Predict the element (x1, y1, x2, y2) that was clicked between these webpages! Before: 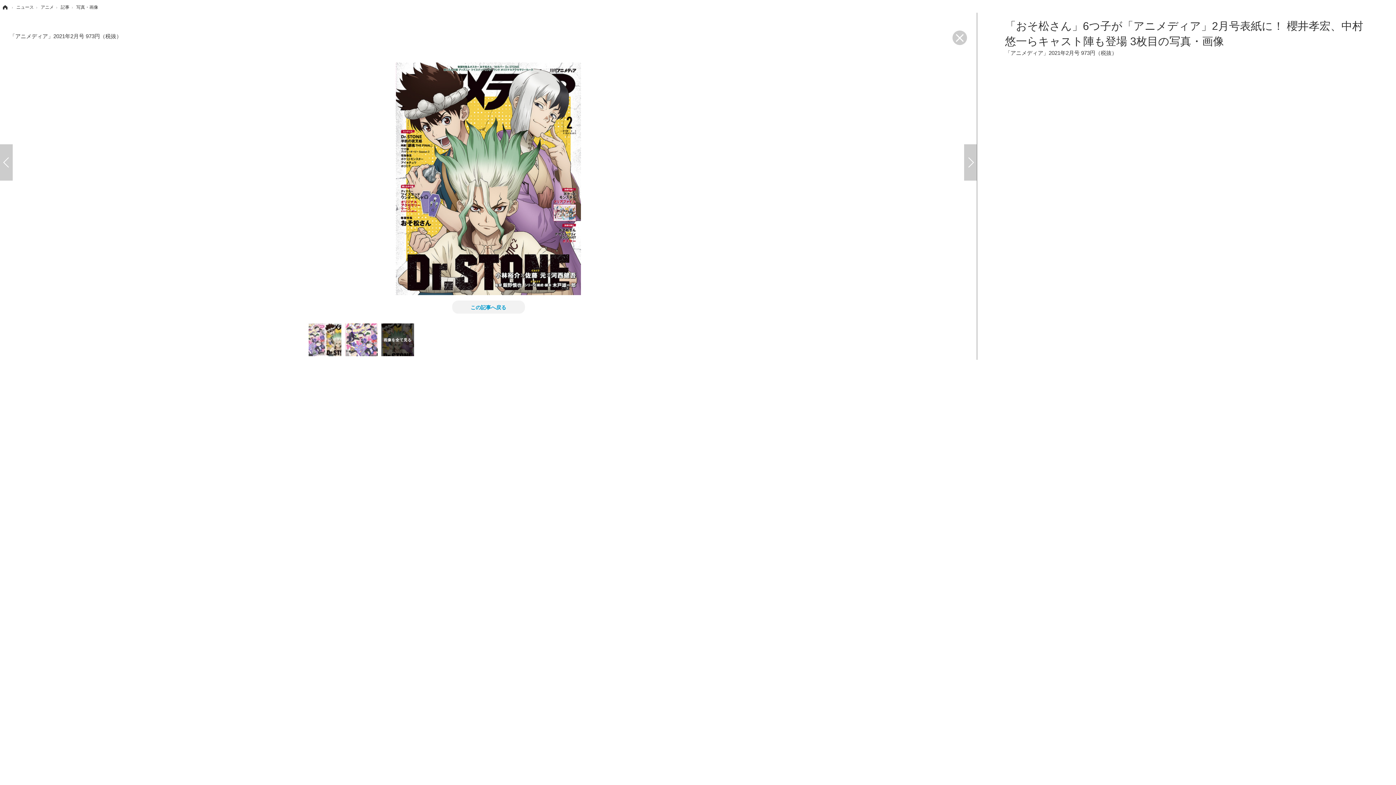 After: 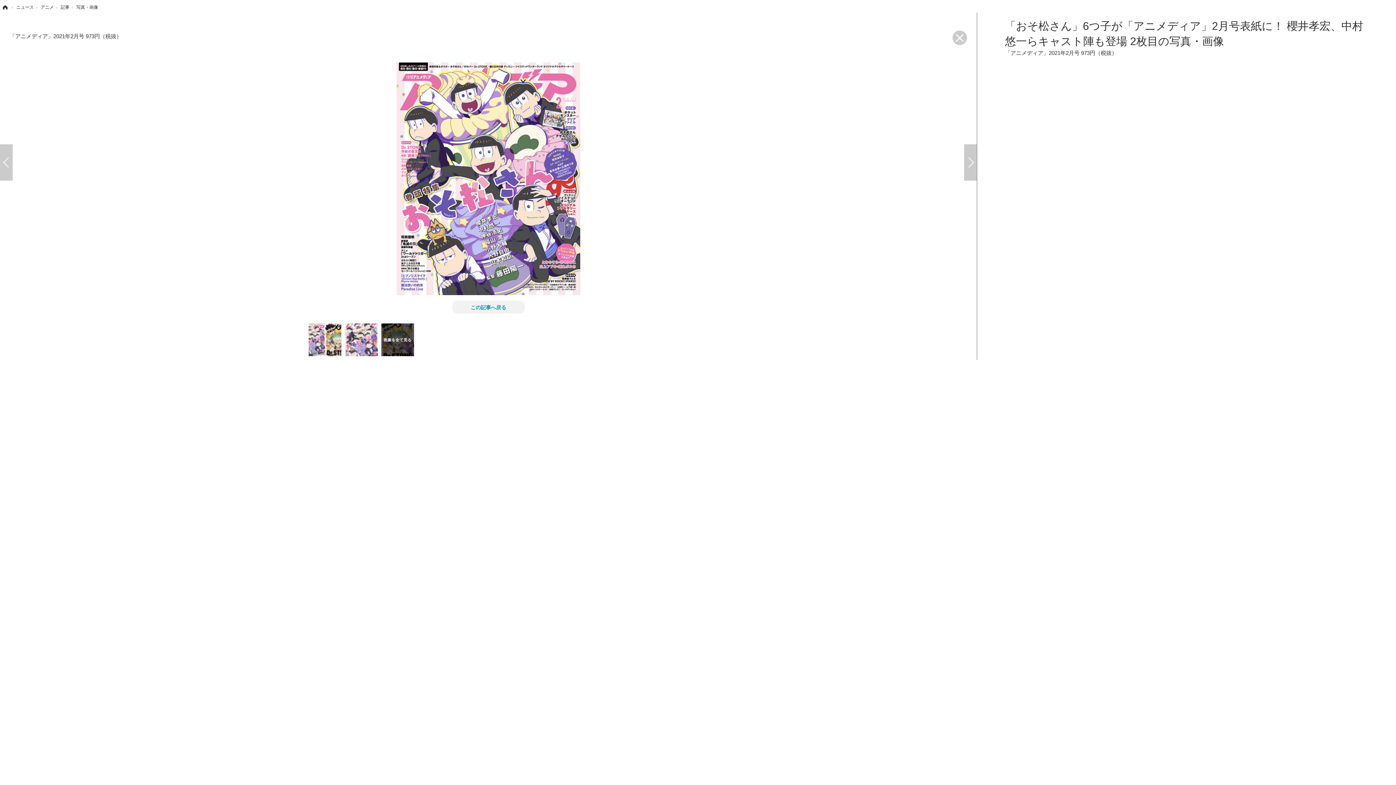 Action: bbox: (344, 336, 377, 342)